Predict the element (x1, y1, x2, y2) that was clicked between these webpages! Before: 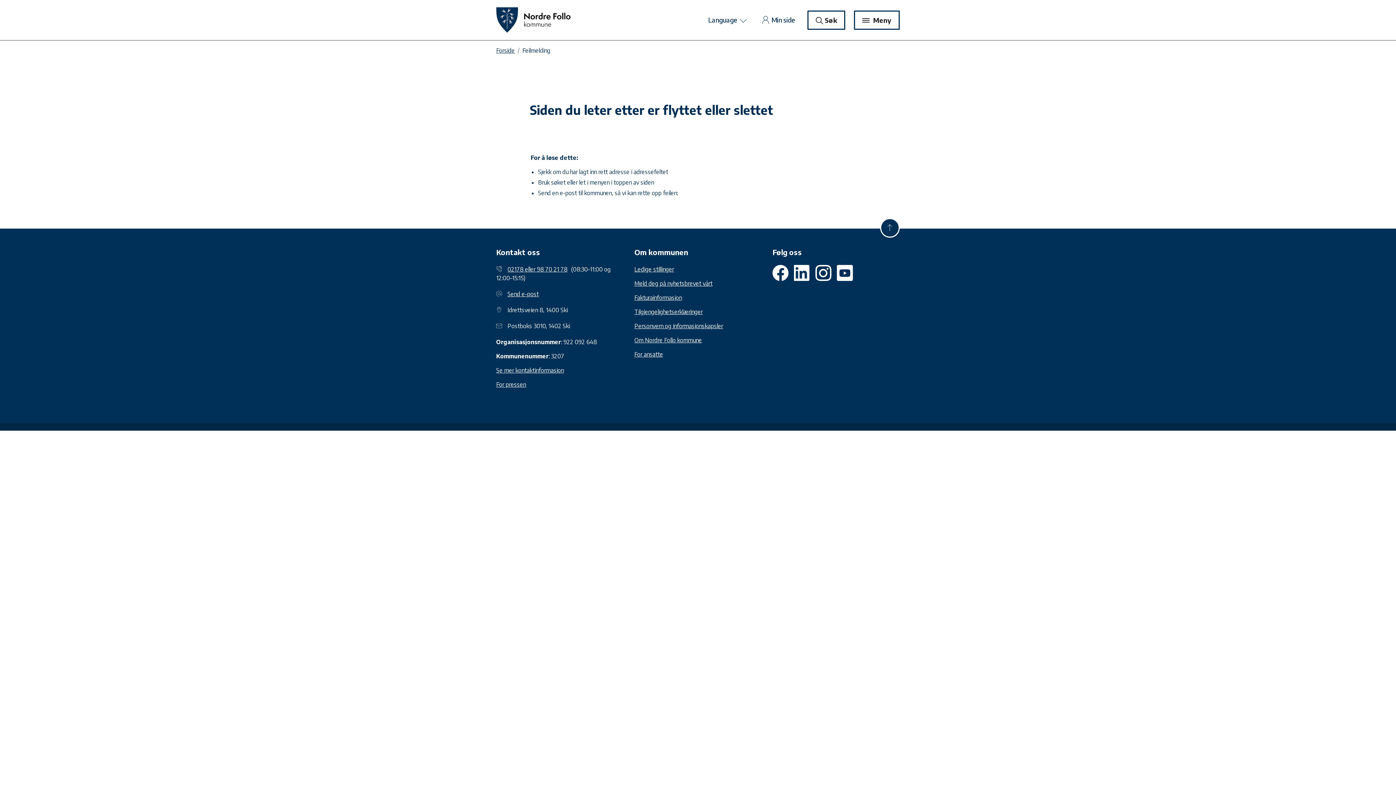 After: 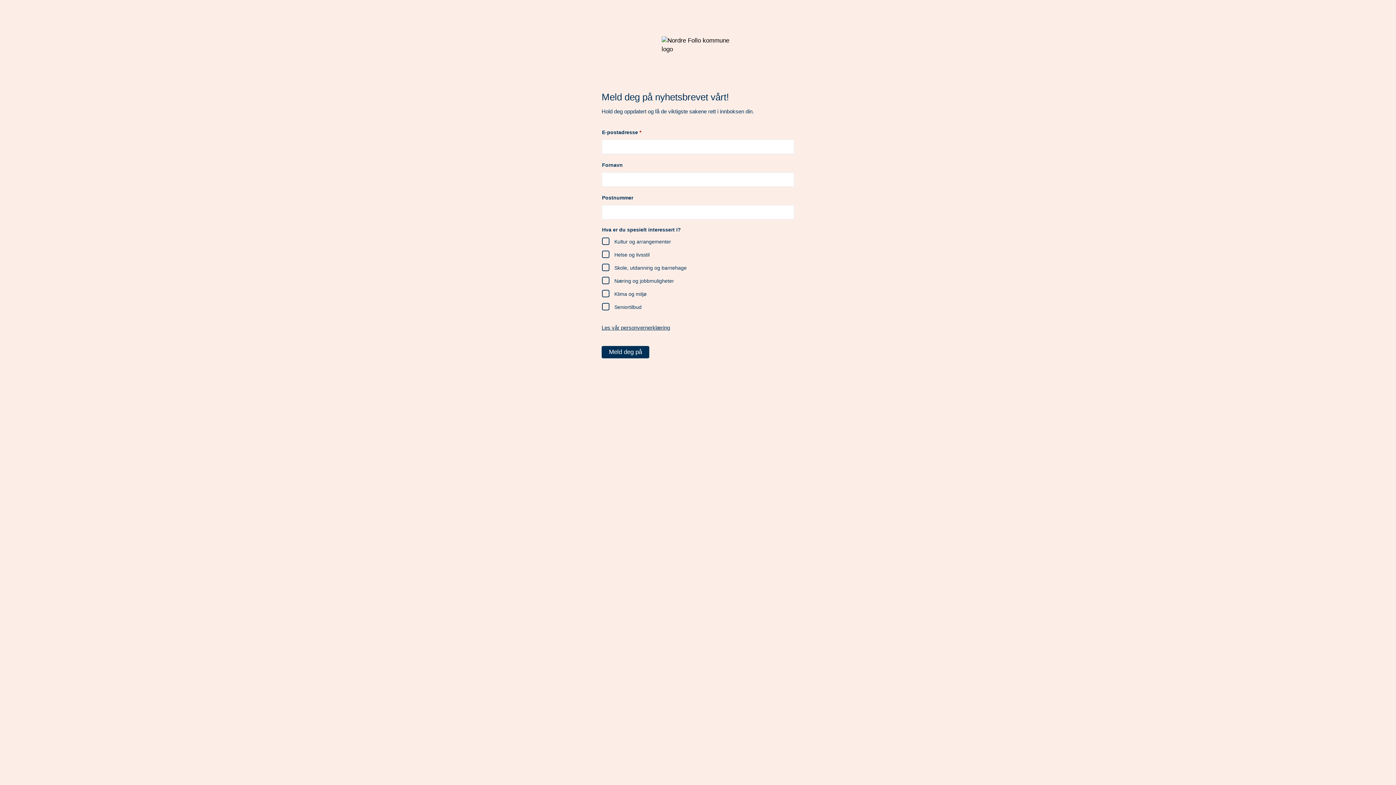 Action: label: Meld deg på nyhetsbrevet vårt bbox: (634, 280, 712, 287)